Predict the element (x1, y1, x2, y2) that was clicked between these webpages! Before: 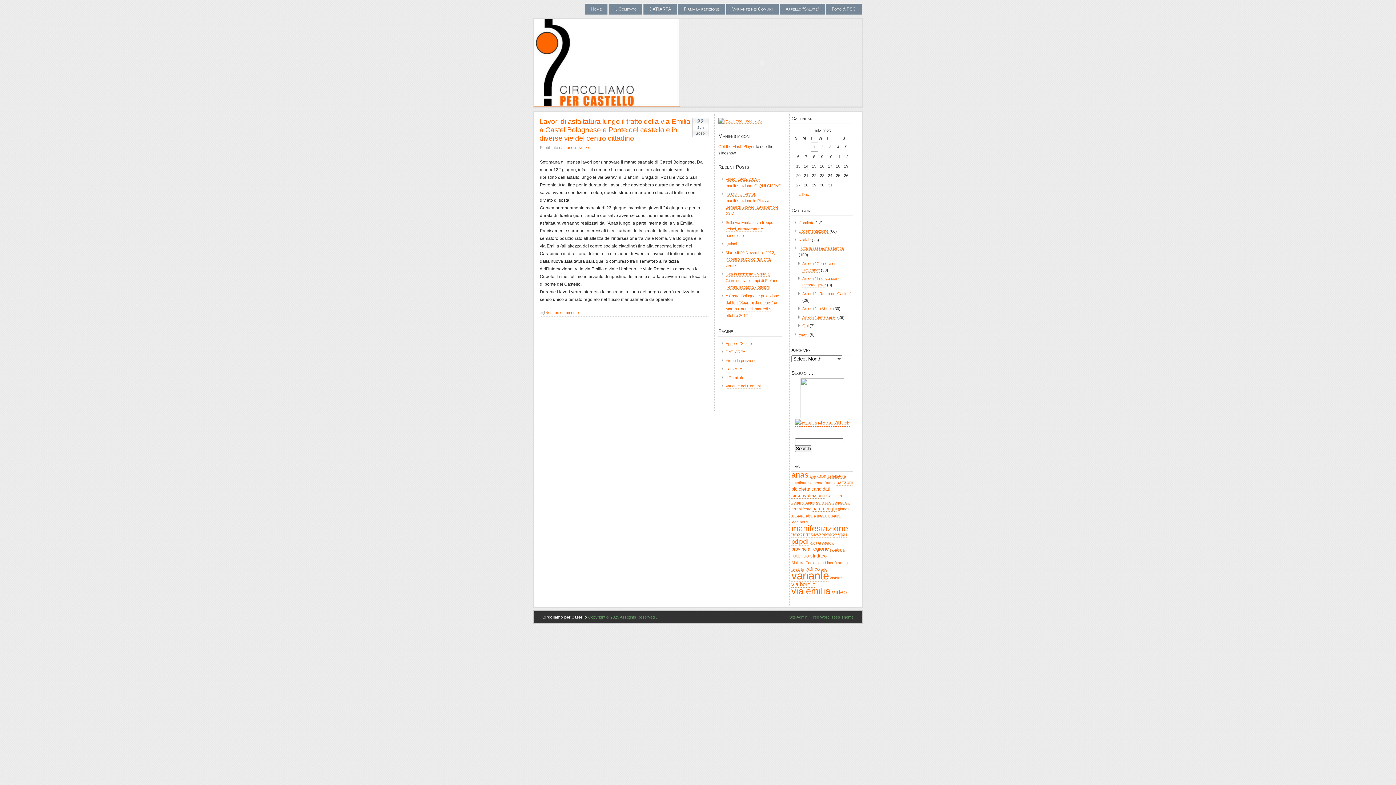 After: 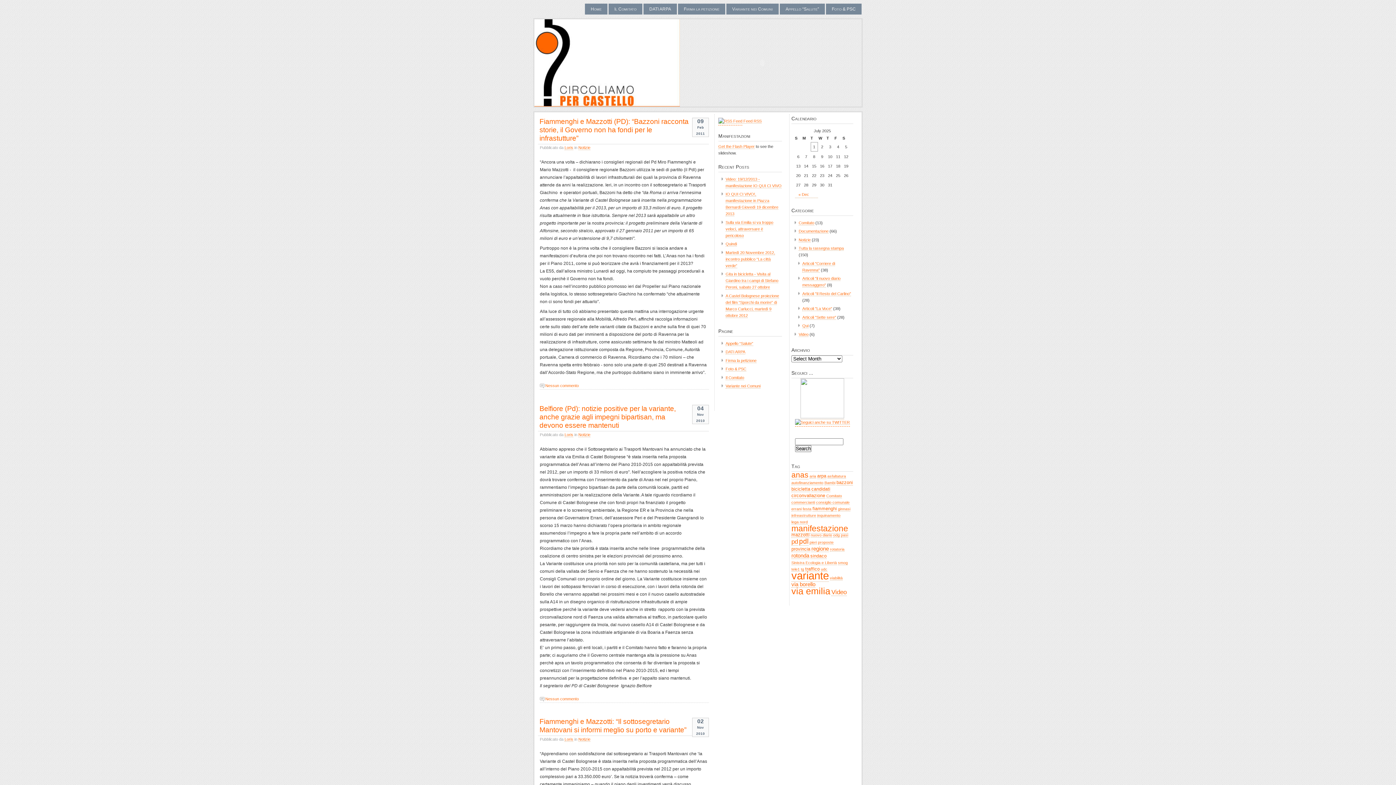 Action: label: pd bbox: (791, 538, 798, 545)